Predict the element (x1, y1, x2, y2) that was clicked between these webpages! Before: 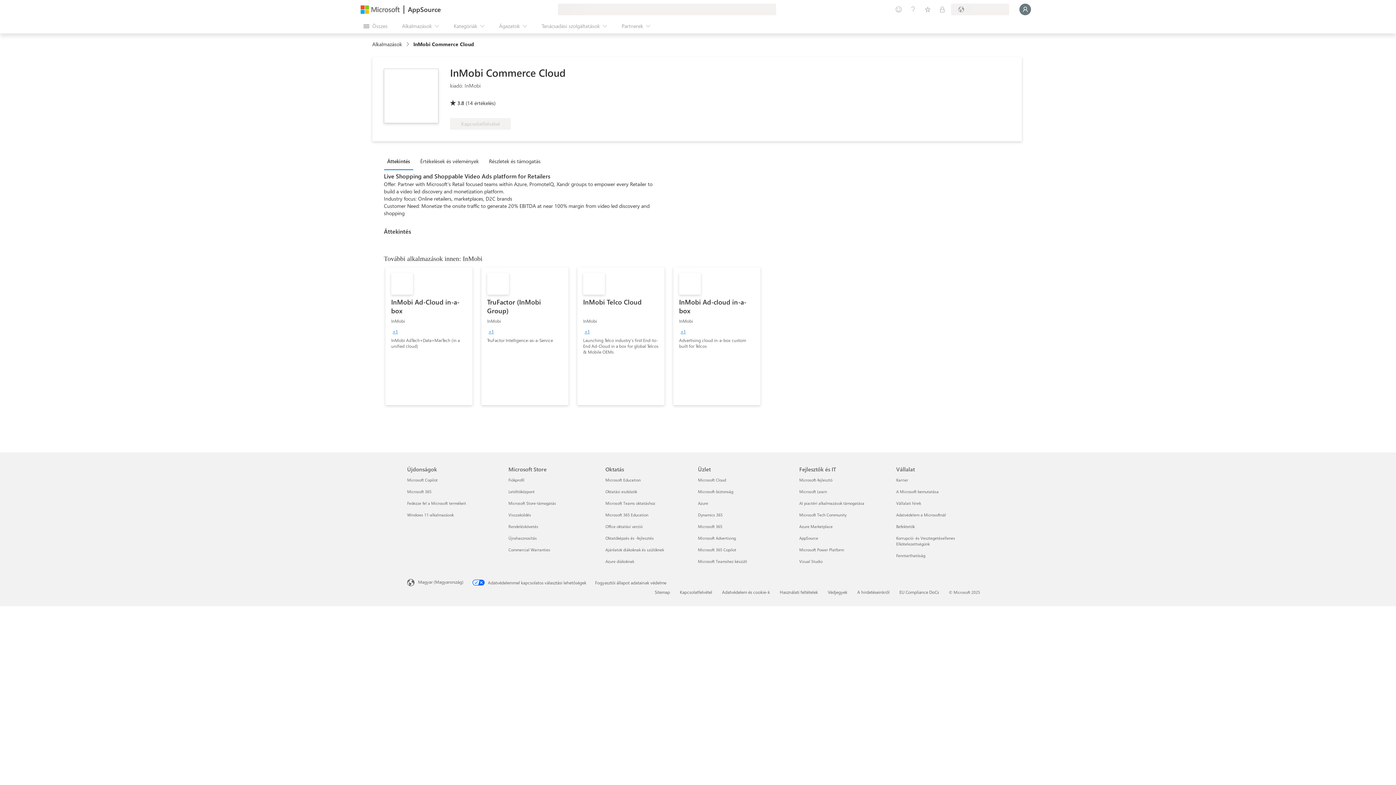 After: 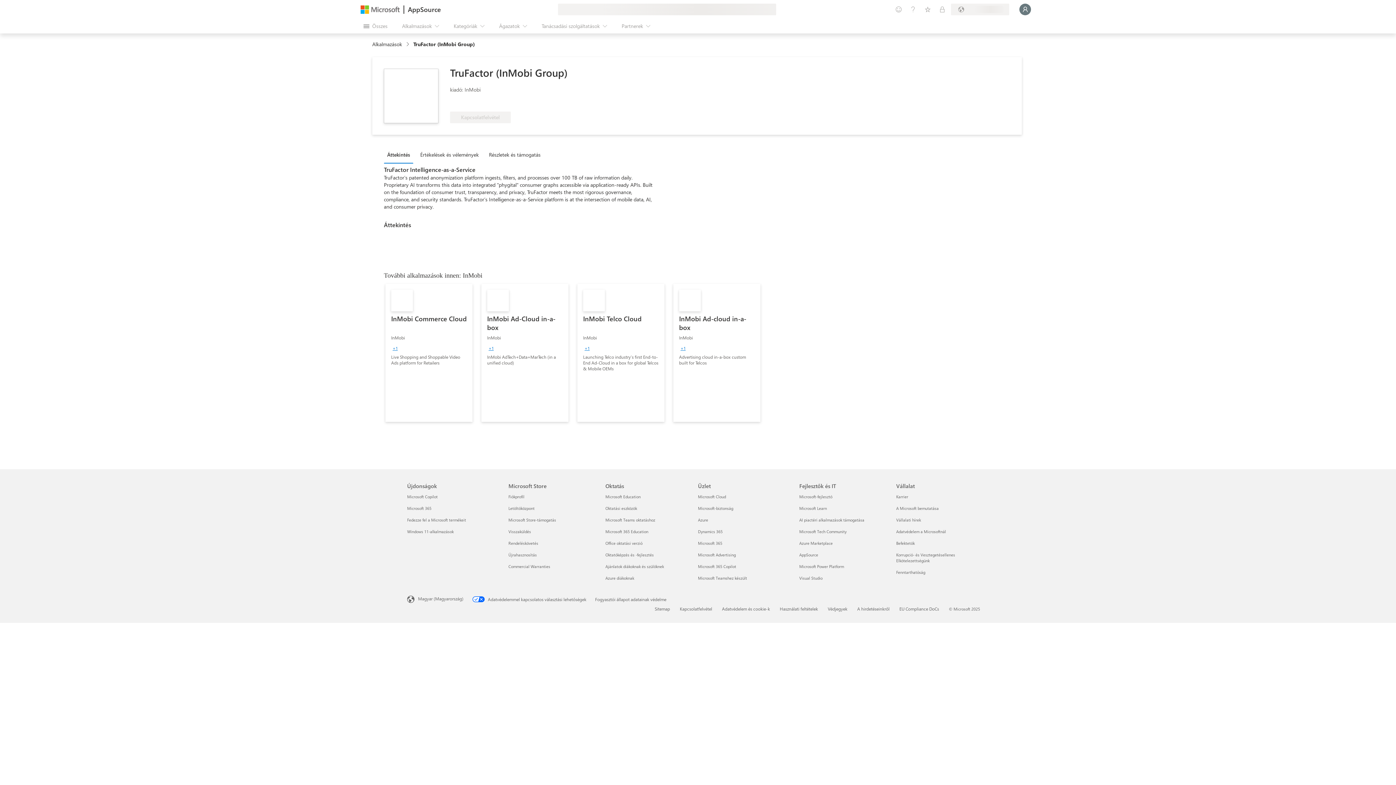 Action: label: TruFactor (InMobi Group)
InMobi
+1
TruFactor Intelligence-as-a-Service bbox: (481, 267, 568, 405)